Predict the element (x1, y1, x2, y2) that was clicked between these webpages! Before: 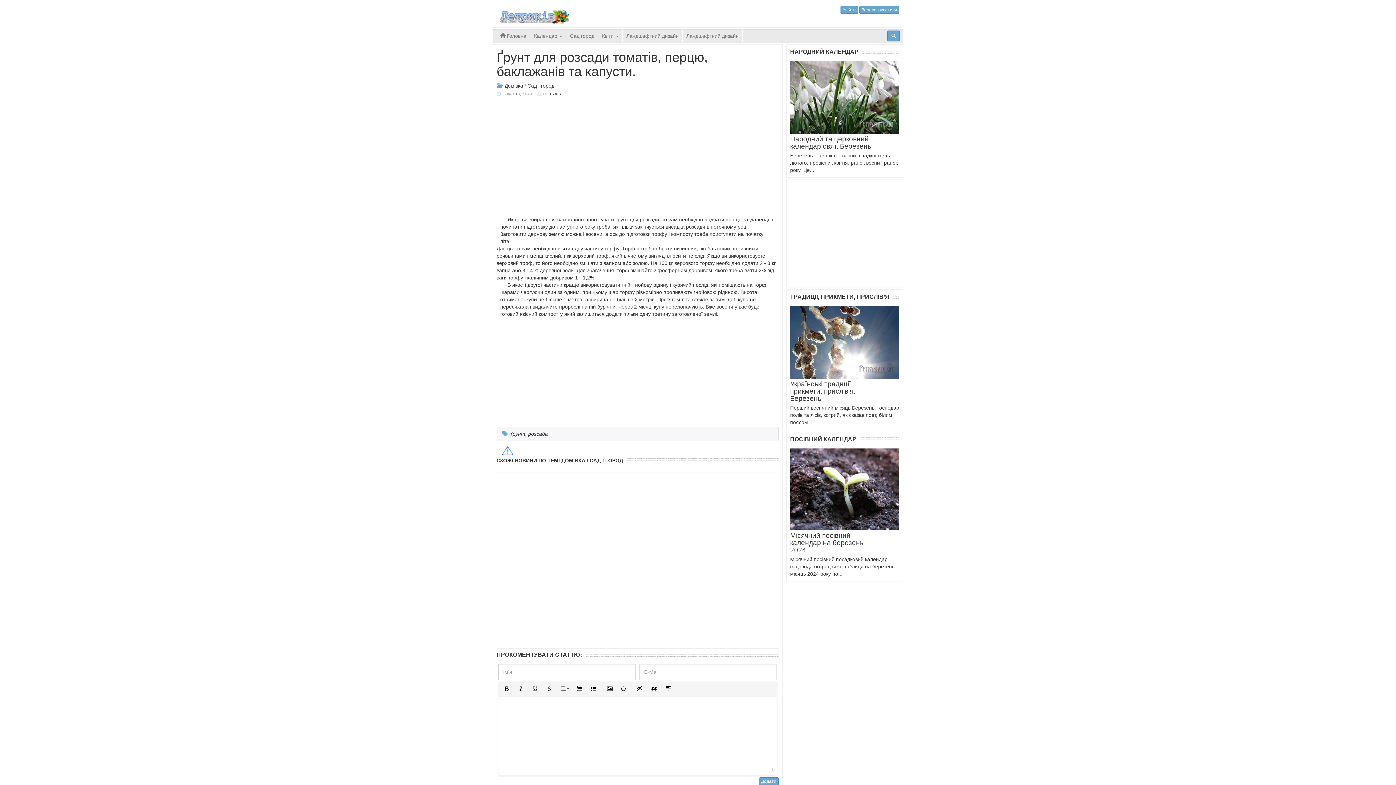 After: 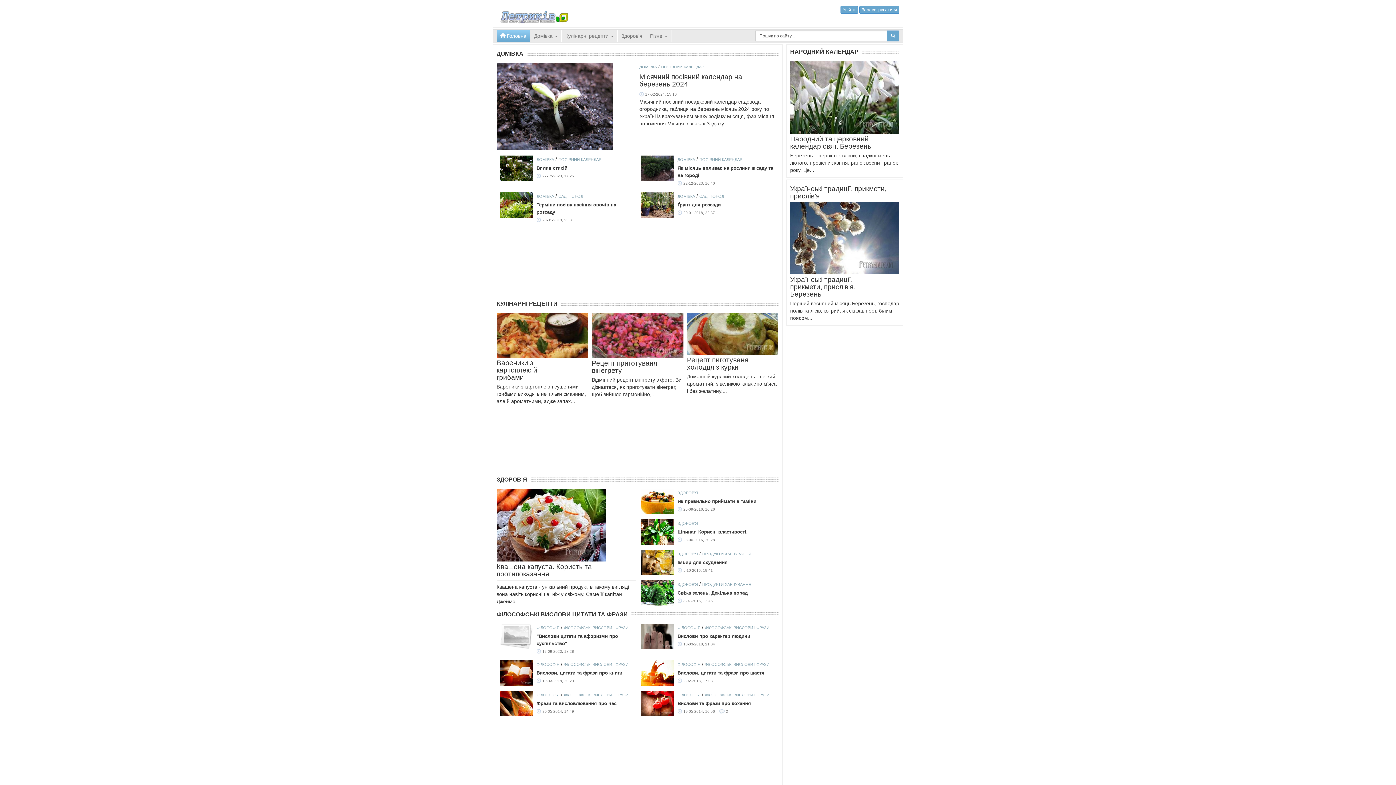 Action: bbox: (498, 9, 569, 23)